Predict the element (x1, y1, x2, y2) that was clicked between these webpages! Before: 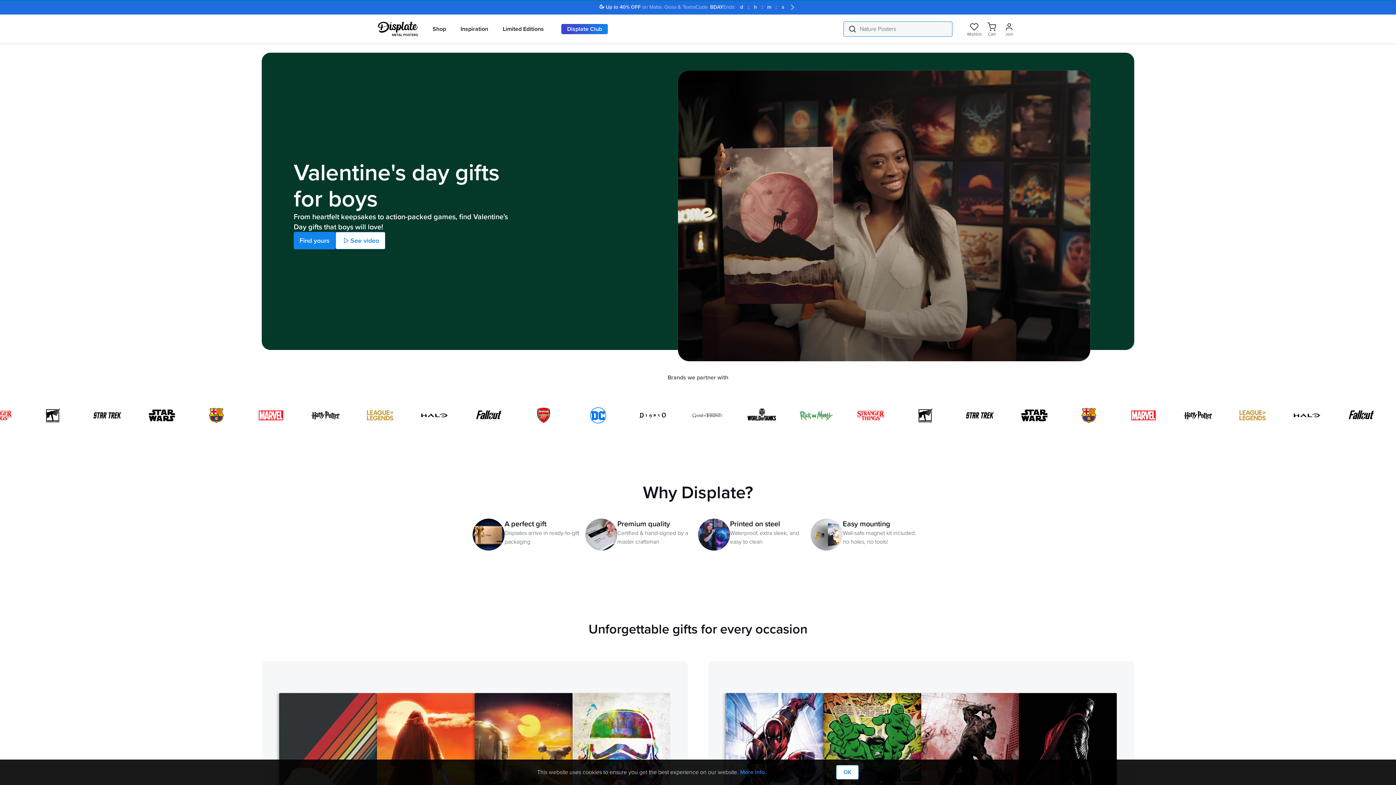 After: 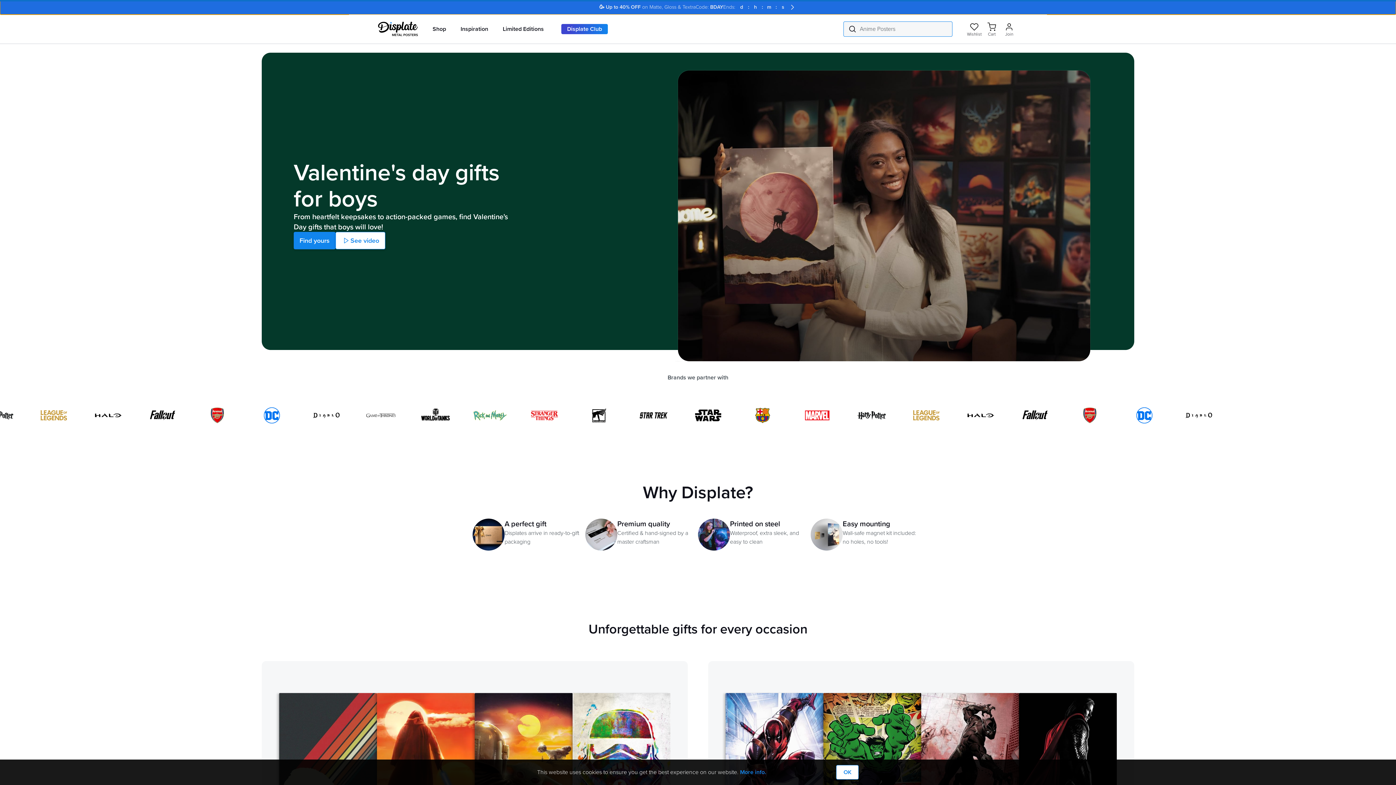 Action: bbox: (0, 0, 1396, 14) label: 🥳 Up to 40% OFF on Matte, Gloss & Textra
Code: BDAY
Ends: 
d
 : 
h
 : 
m
 : 
s